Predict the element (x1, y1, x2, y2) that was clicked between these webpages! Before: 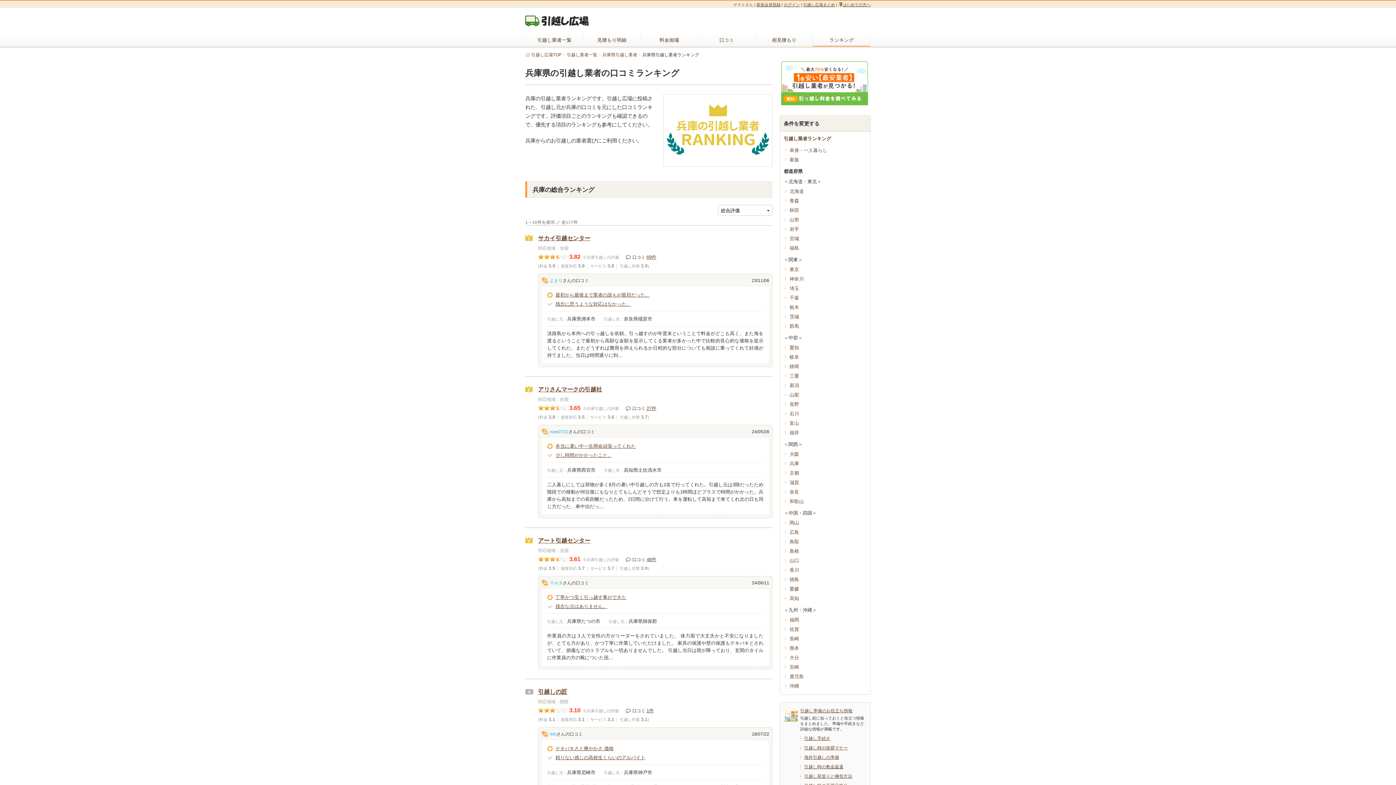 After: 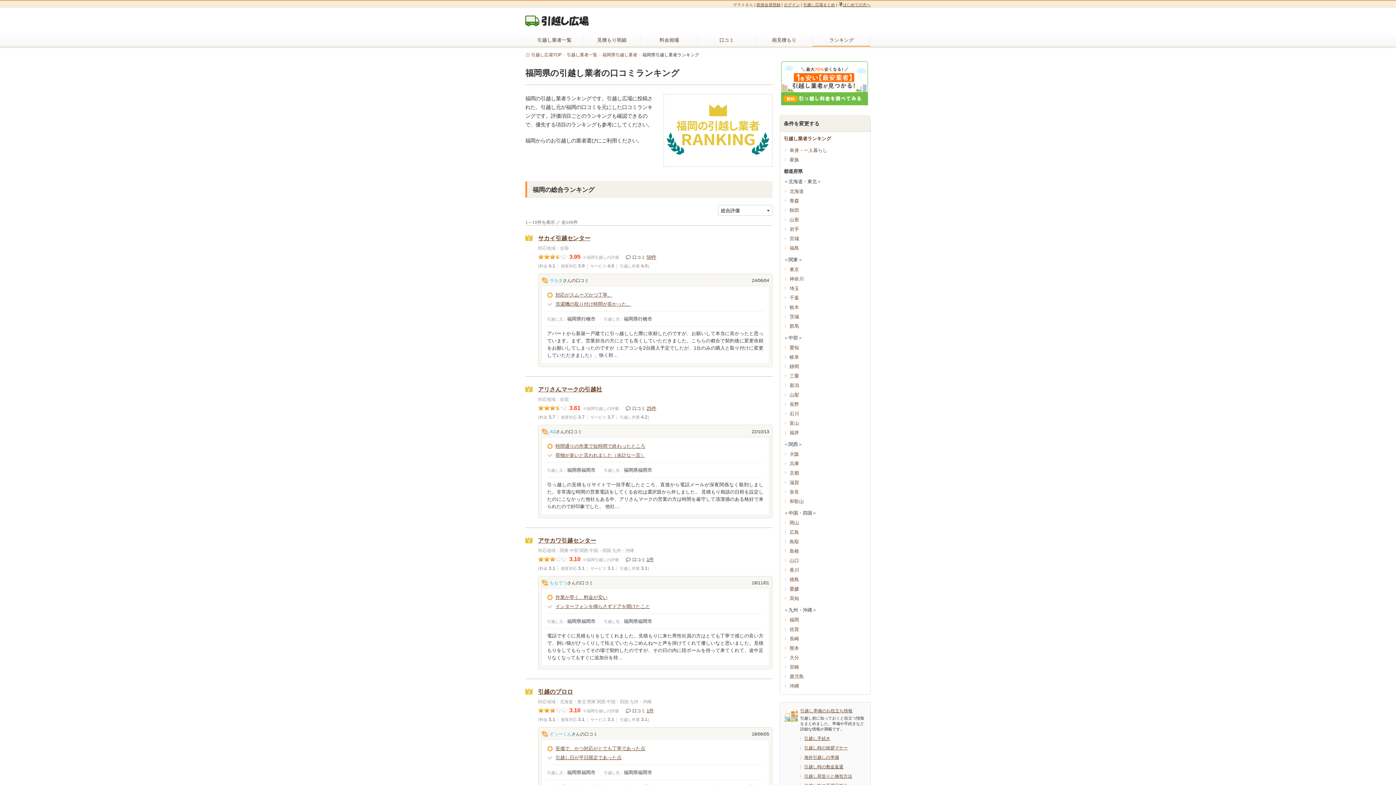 Action: bbox: (789, 617, 799, 622) label: 福岡